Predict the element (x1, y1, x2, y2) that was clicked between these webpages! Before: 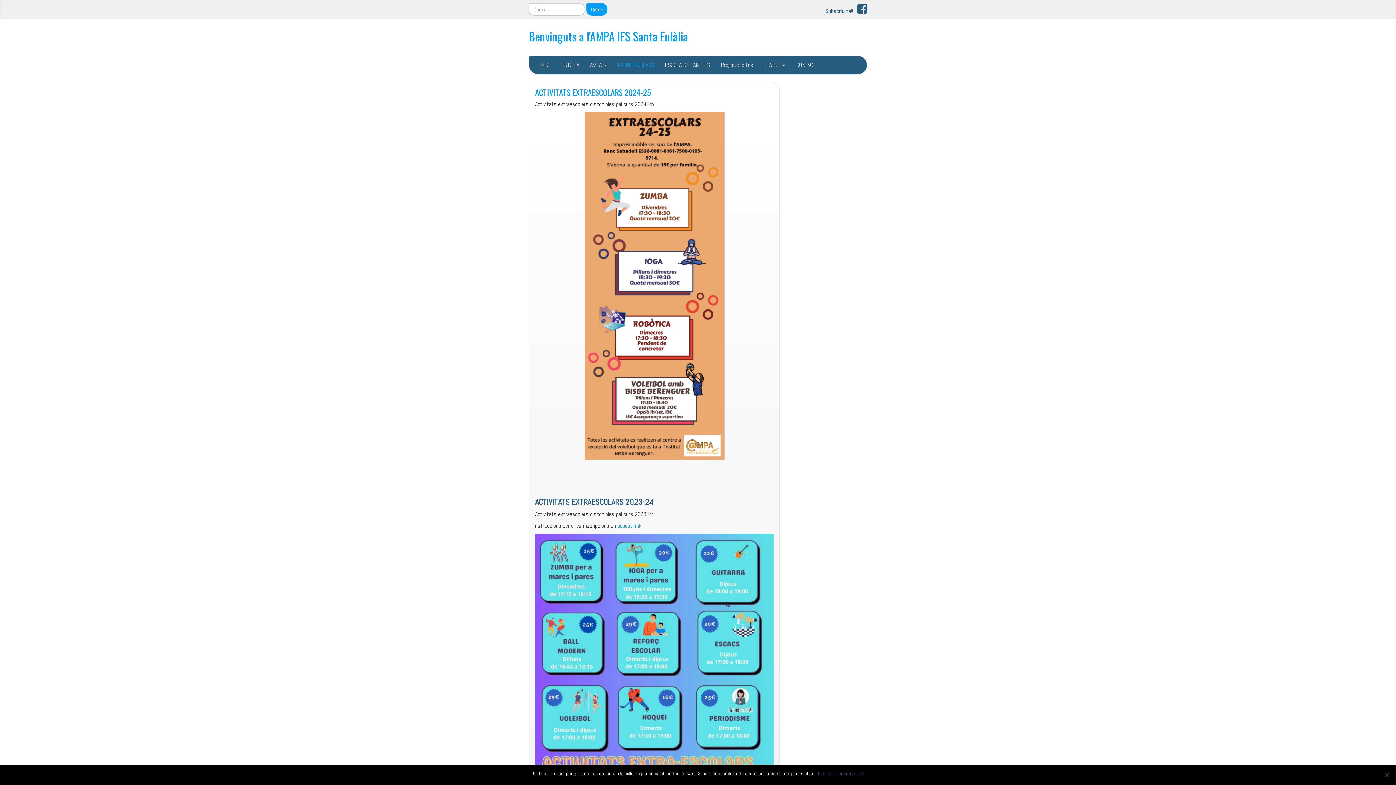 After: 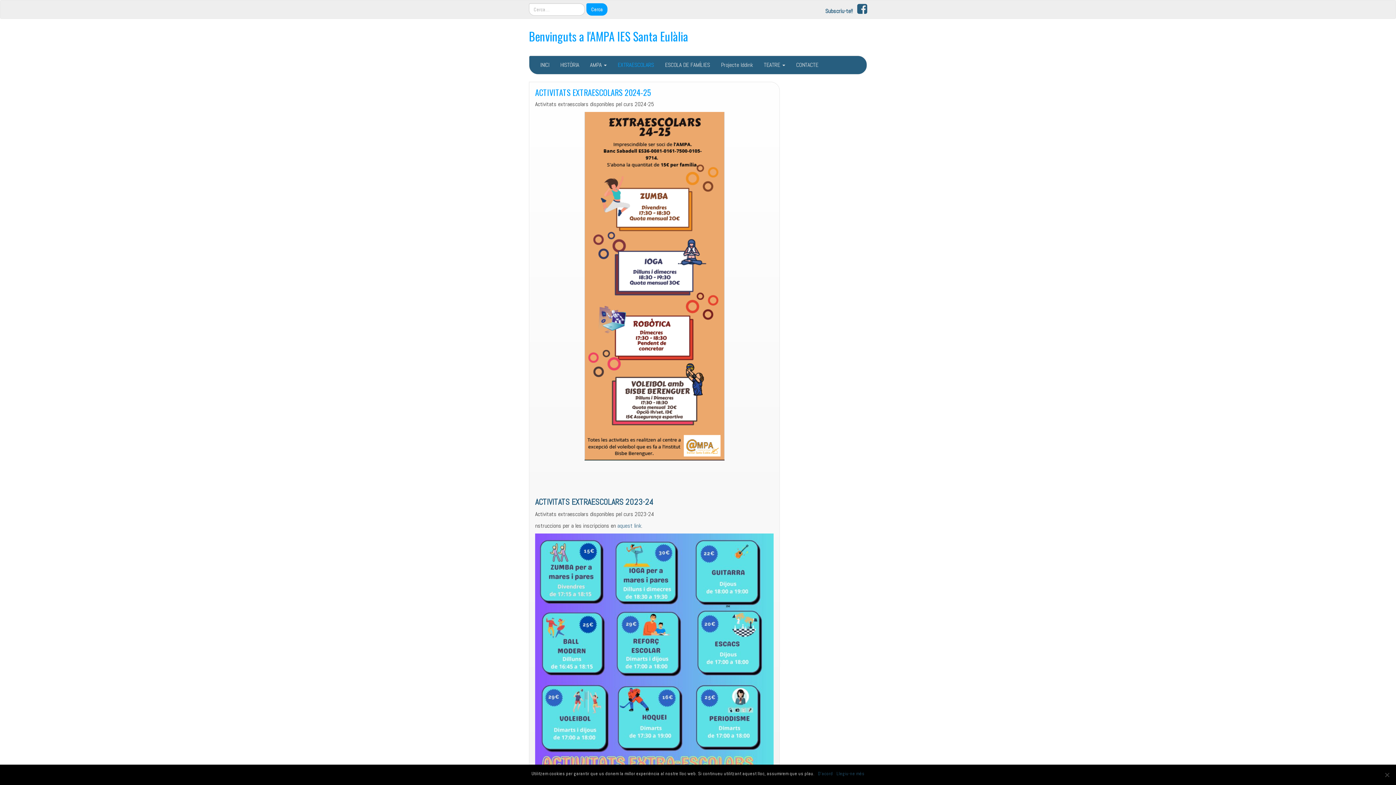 Action: label: aquest link bbox: (617, 522, 641, 529)